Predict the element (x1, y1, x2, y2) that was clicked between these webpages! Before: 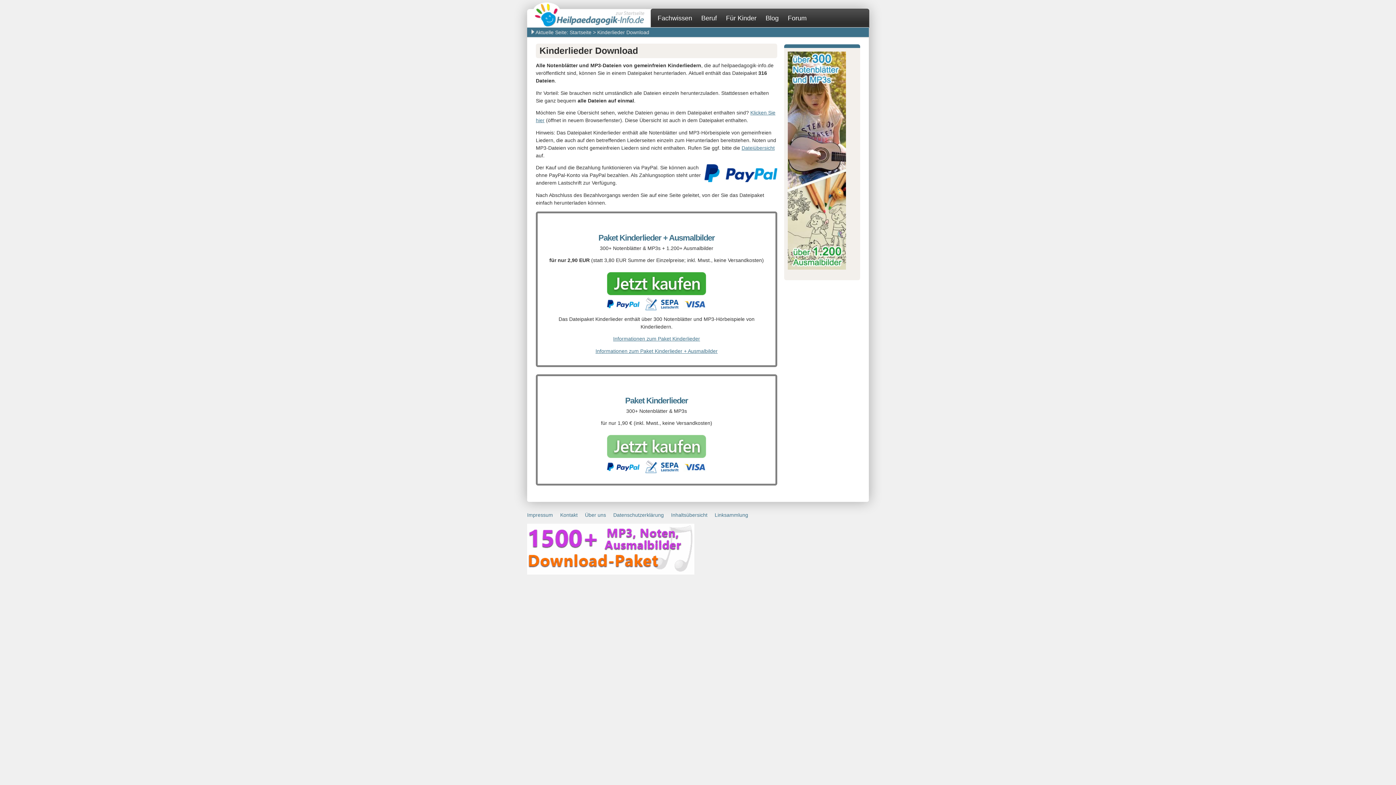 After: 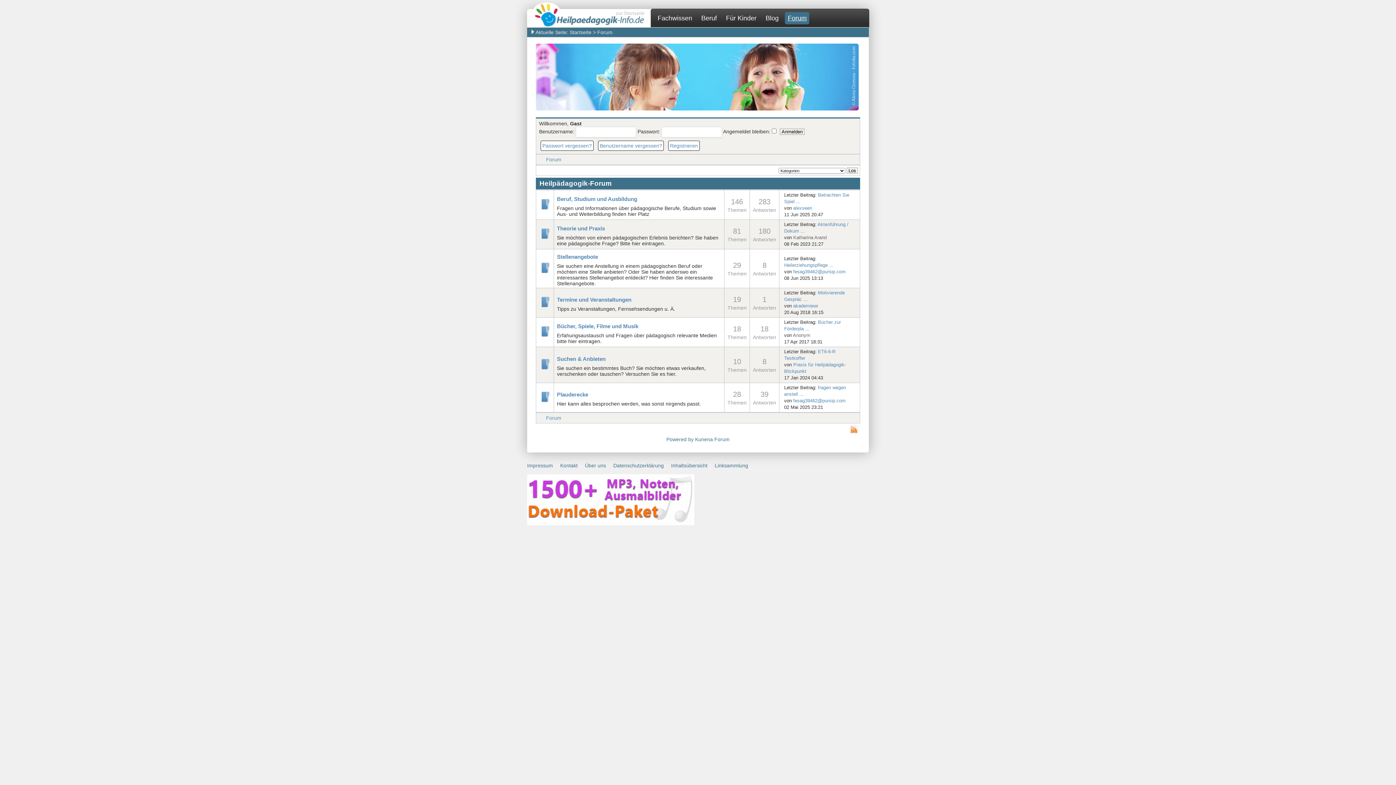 Action: bbox: (785, 12, 809, 24) label: Forum